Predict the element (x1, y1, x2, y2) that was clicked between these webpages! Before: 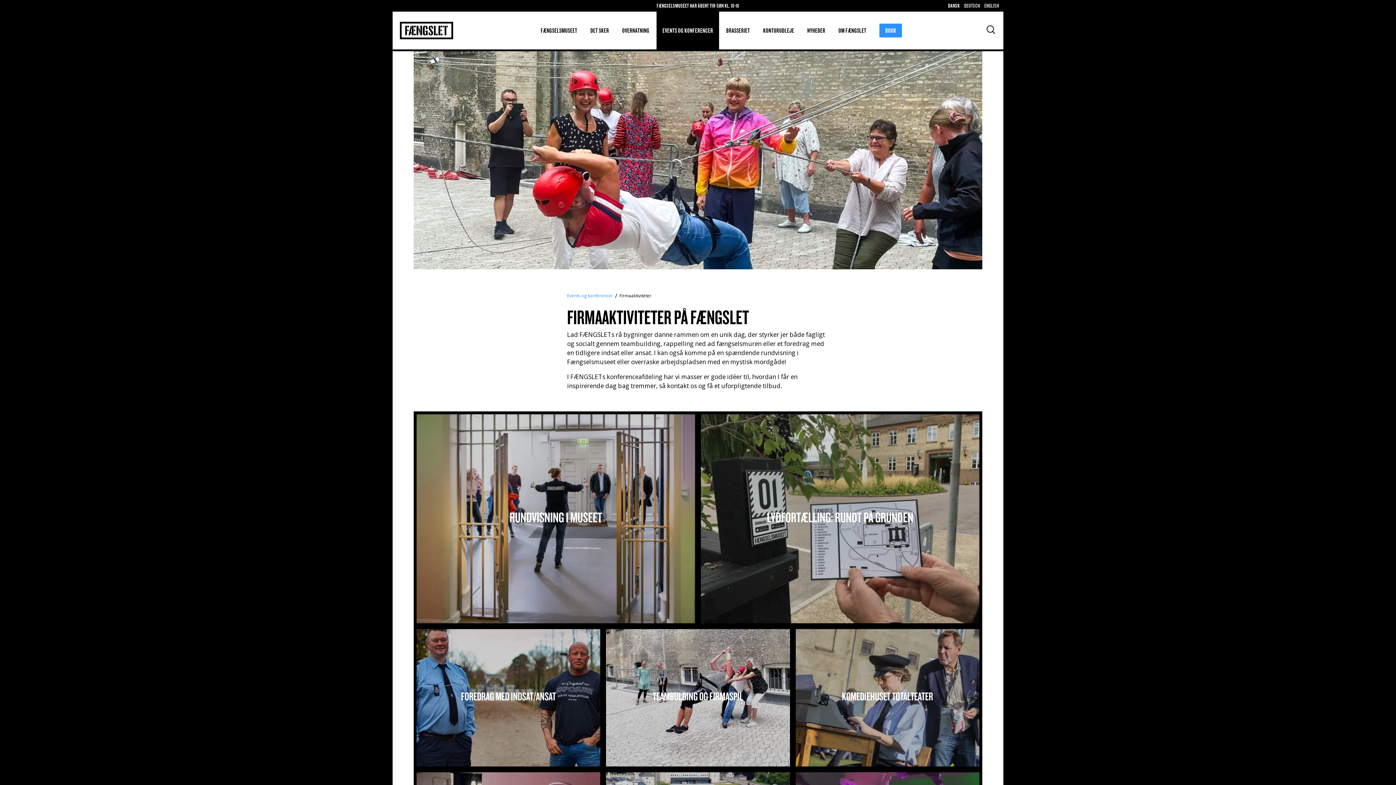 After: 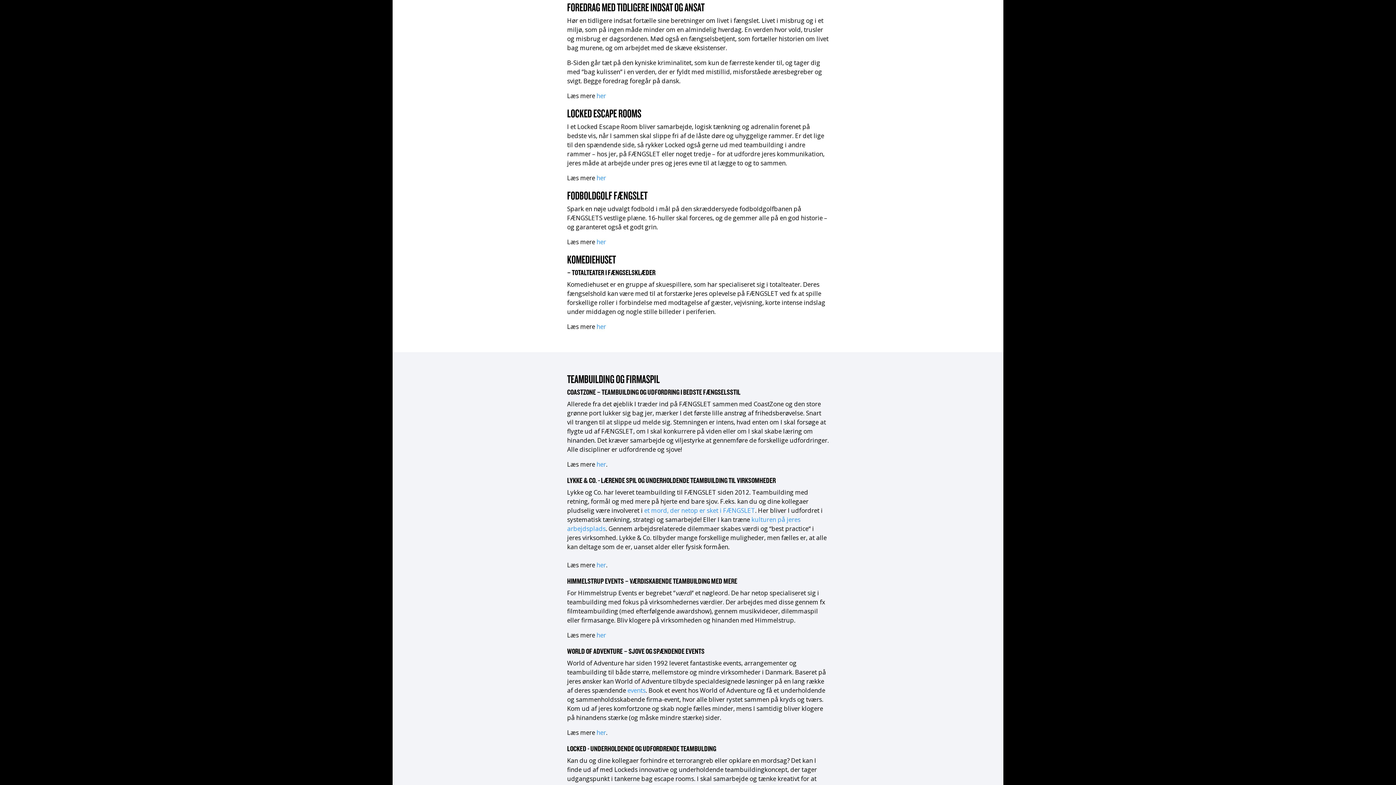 Action: label: Aktiviteter bbox: (416, 629, 600, 767)